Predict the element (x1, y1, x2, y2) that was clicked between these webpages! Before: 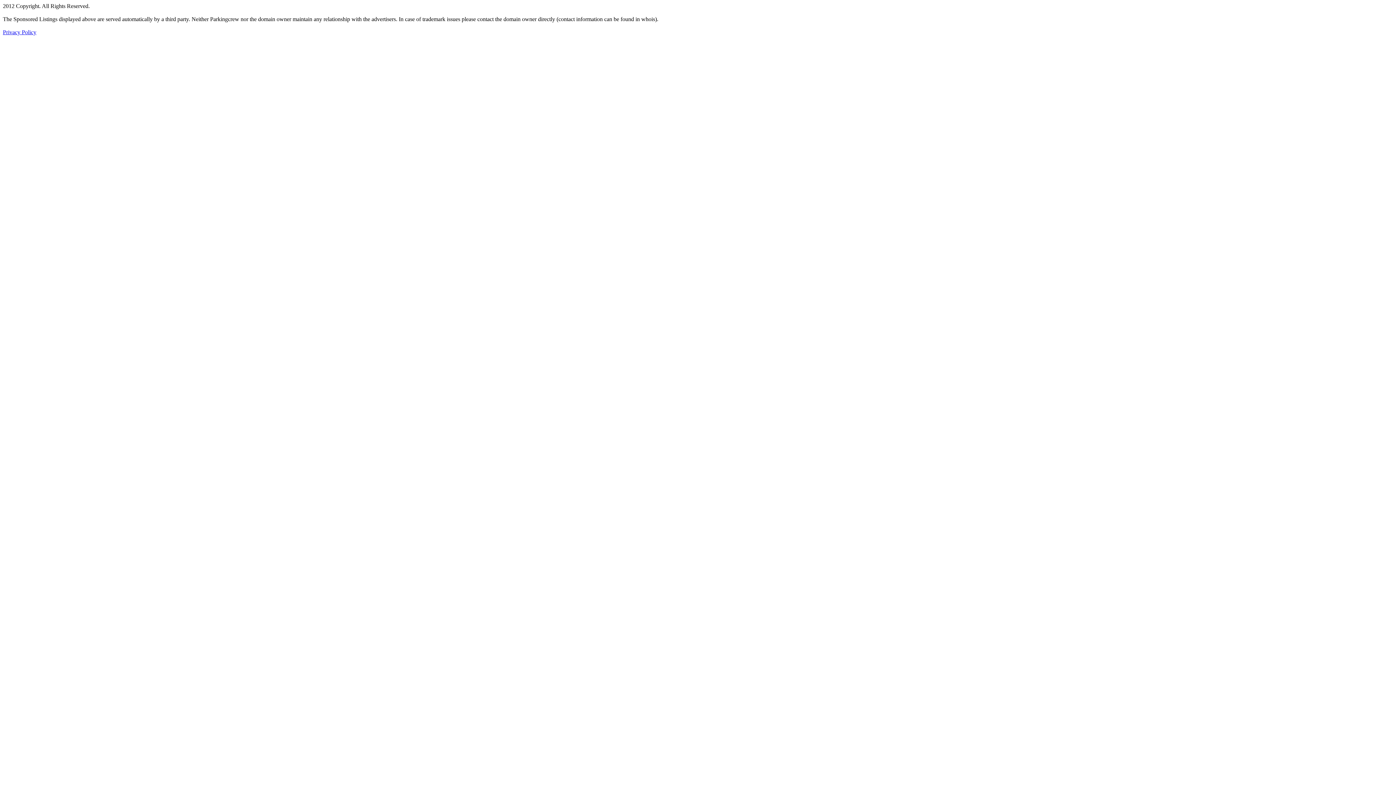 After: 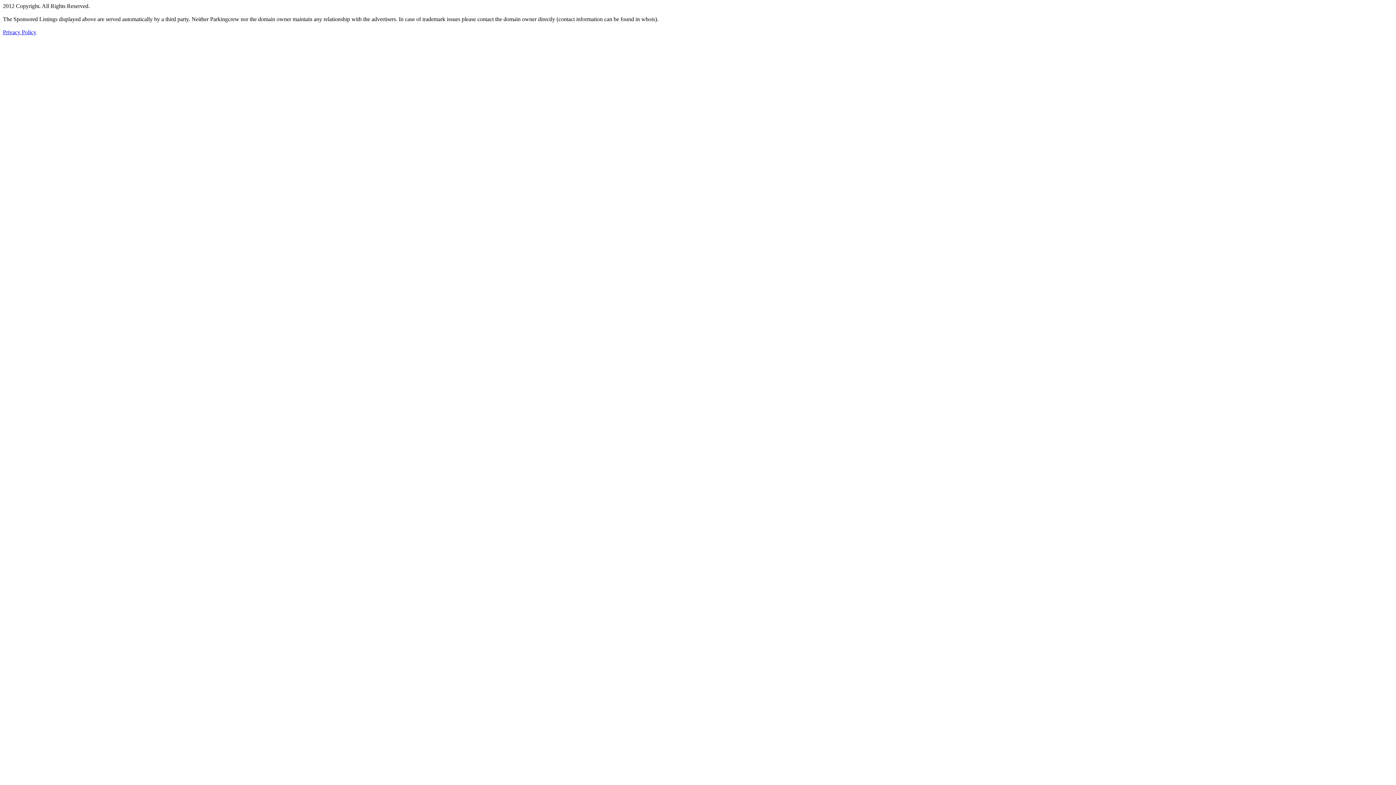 Action: label: Privacy Policy bbox: (2, 29, 36, 35)